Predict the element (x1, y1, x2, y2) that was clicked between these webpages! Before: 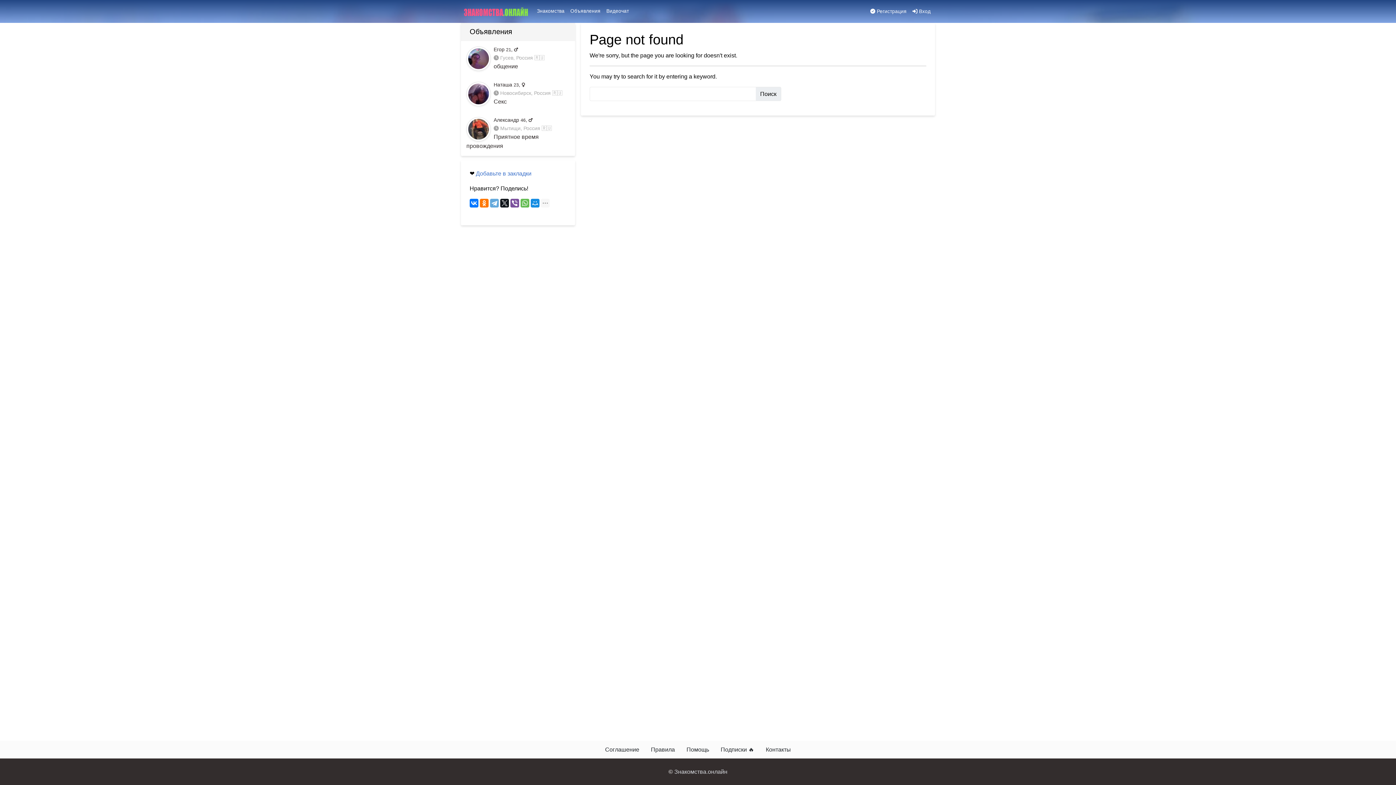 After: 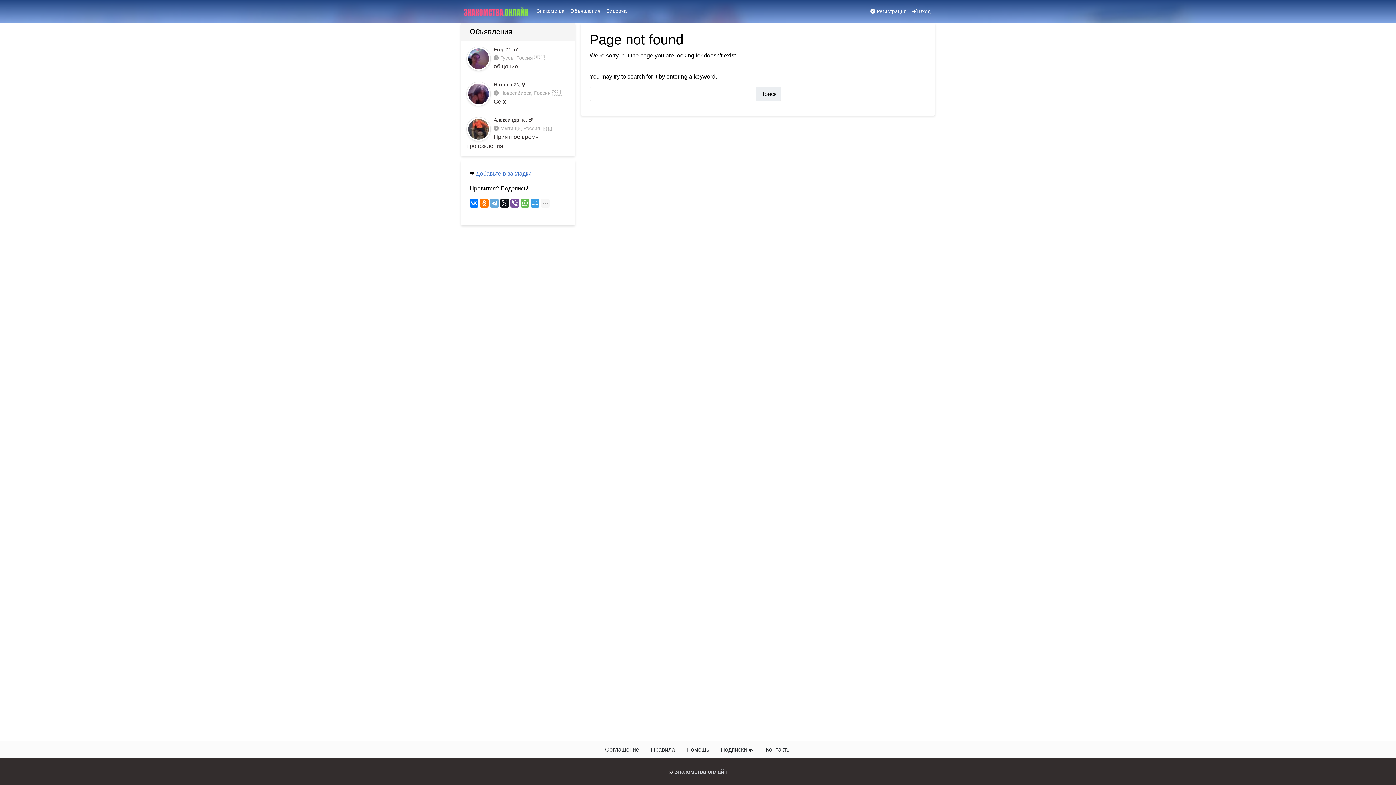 Action: bbox: (530, 198, 539, 207)